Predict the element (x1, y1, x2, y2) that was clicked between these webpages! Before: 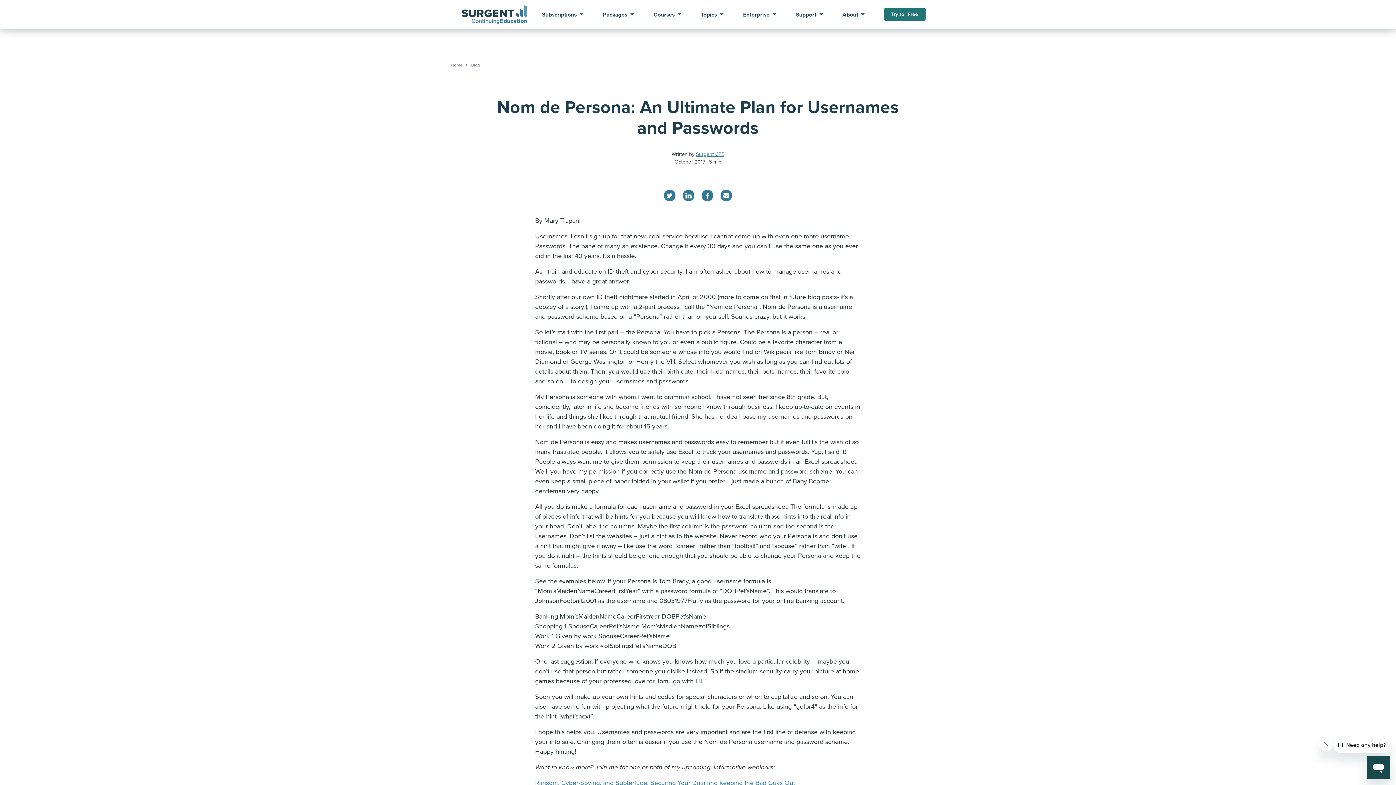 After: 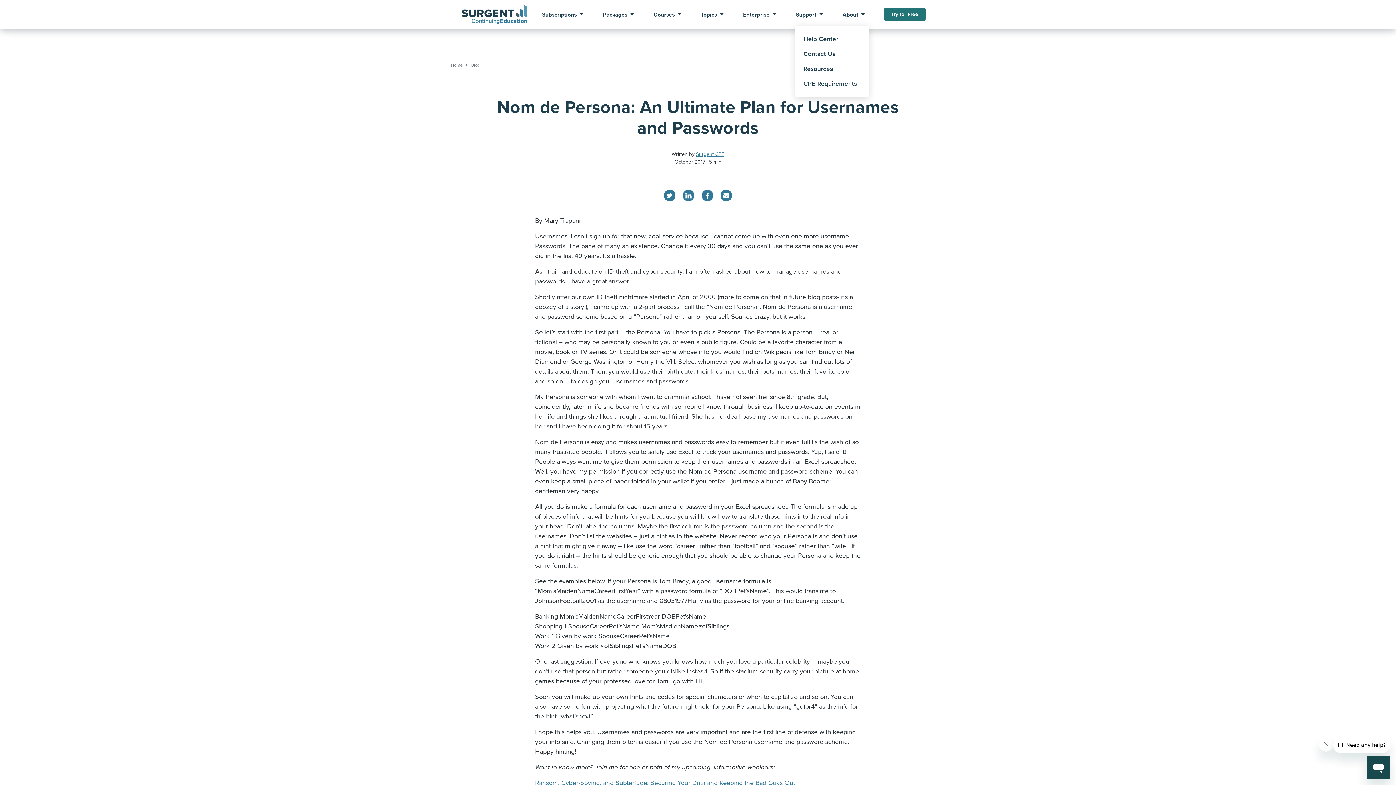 Action: bbox: (795, 3, 824, 25) label: Support